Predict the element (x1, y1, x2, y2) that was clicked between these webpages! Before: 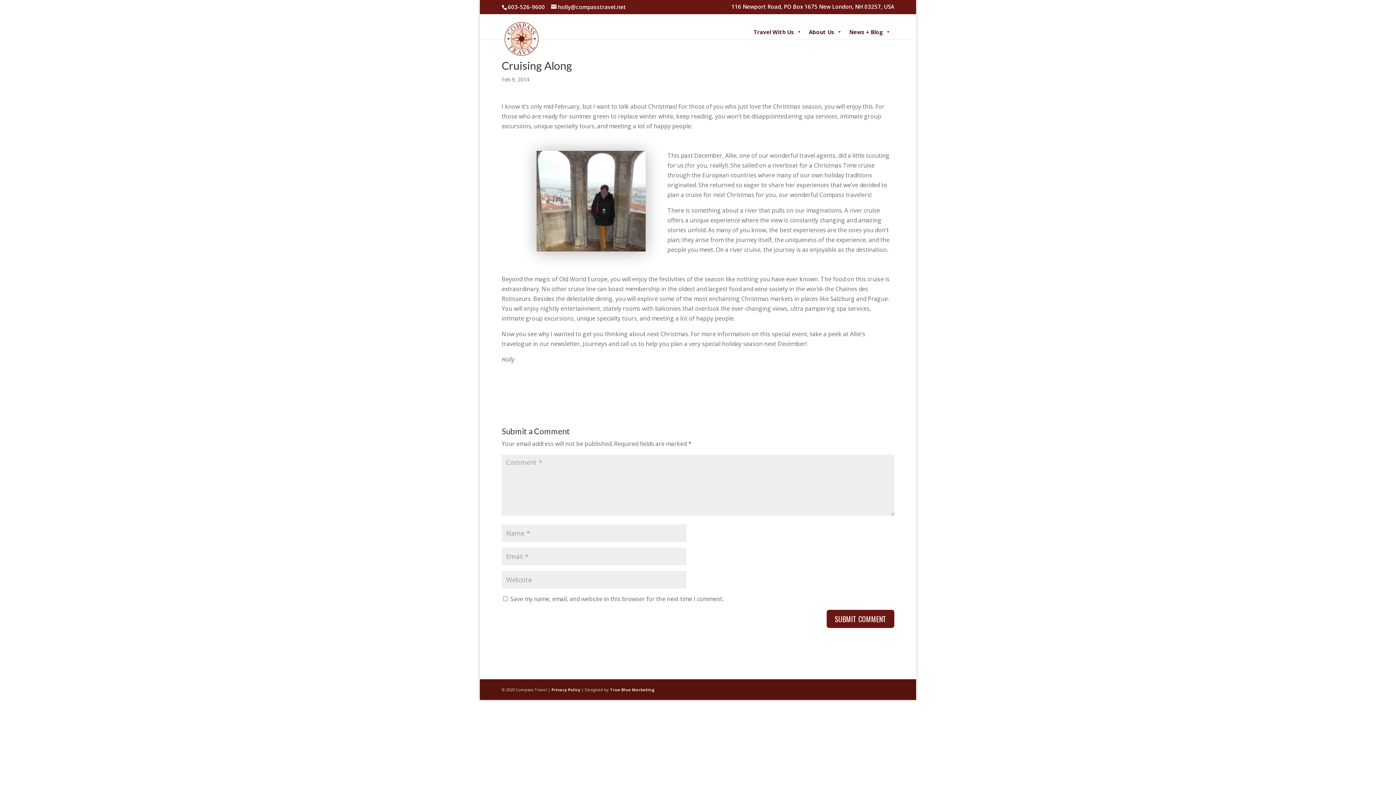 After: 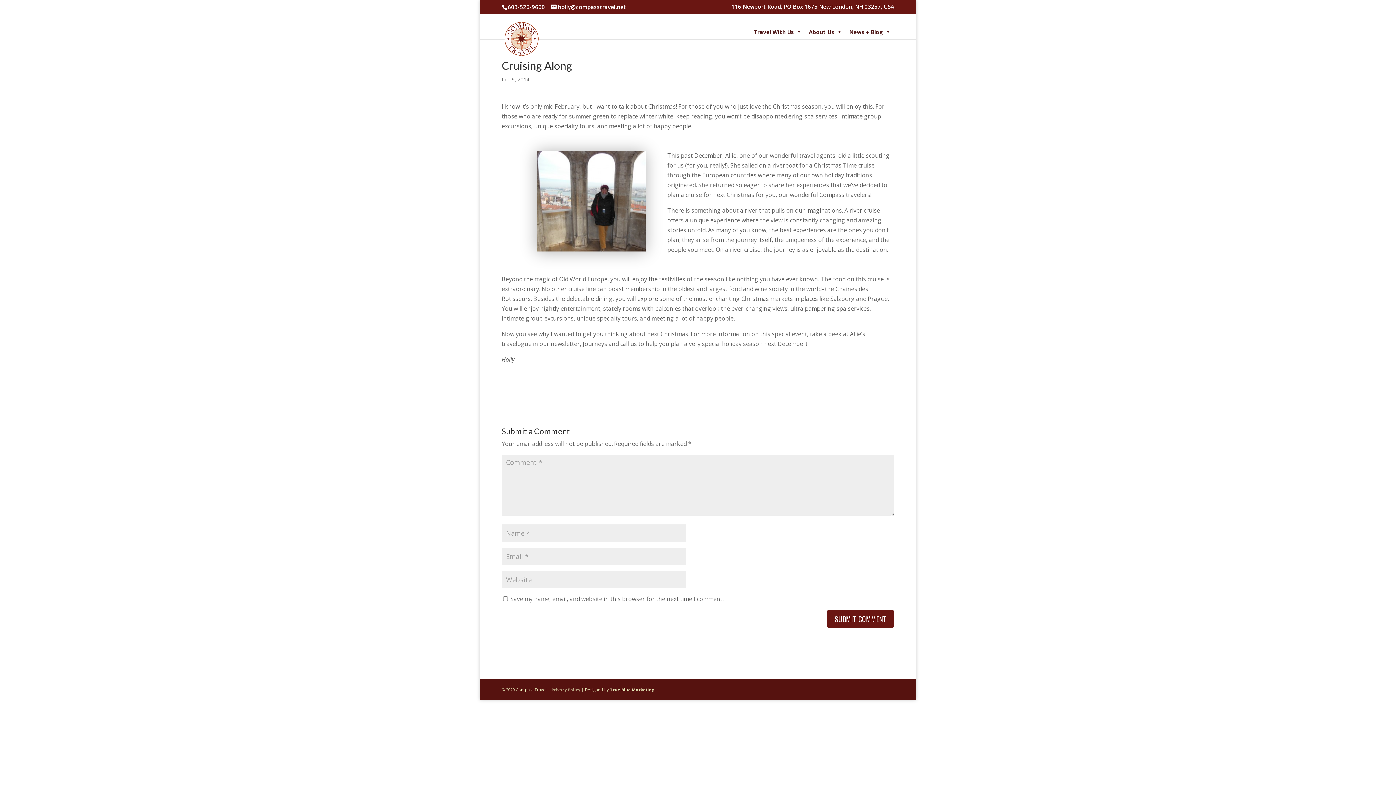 Action: label: Privacy Policy bbox: (551, 687, 580, 692)